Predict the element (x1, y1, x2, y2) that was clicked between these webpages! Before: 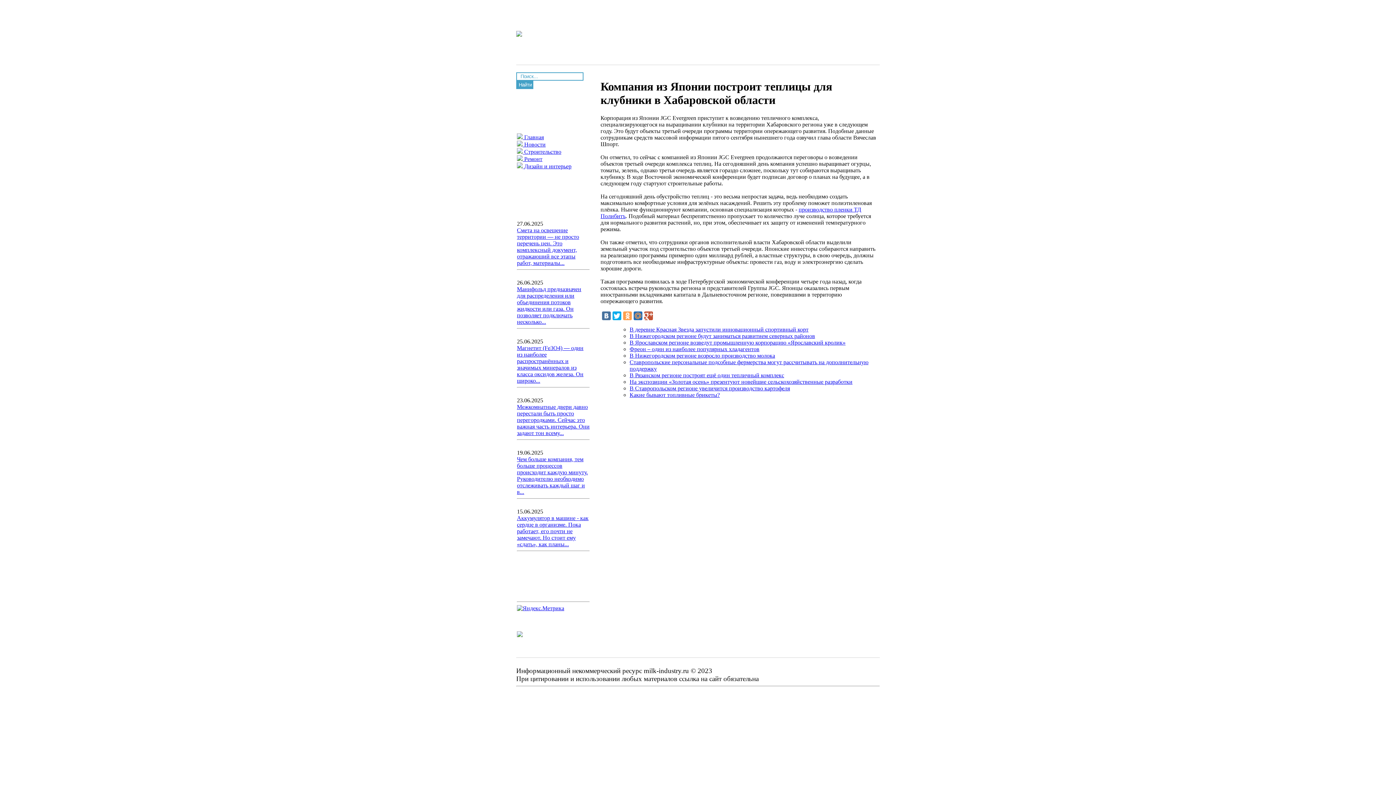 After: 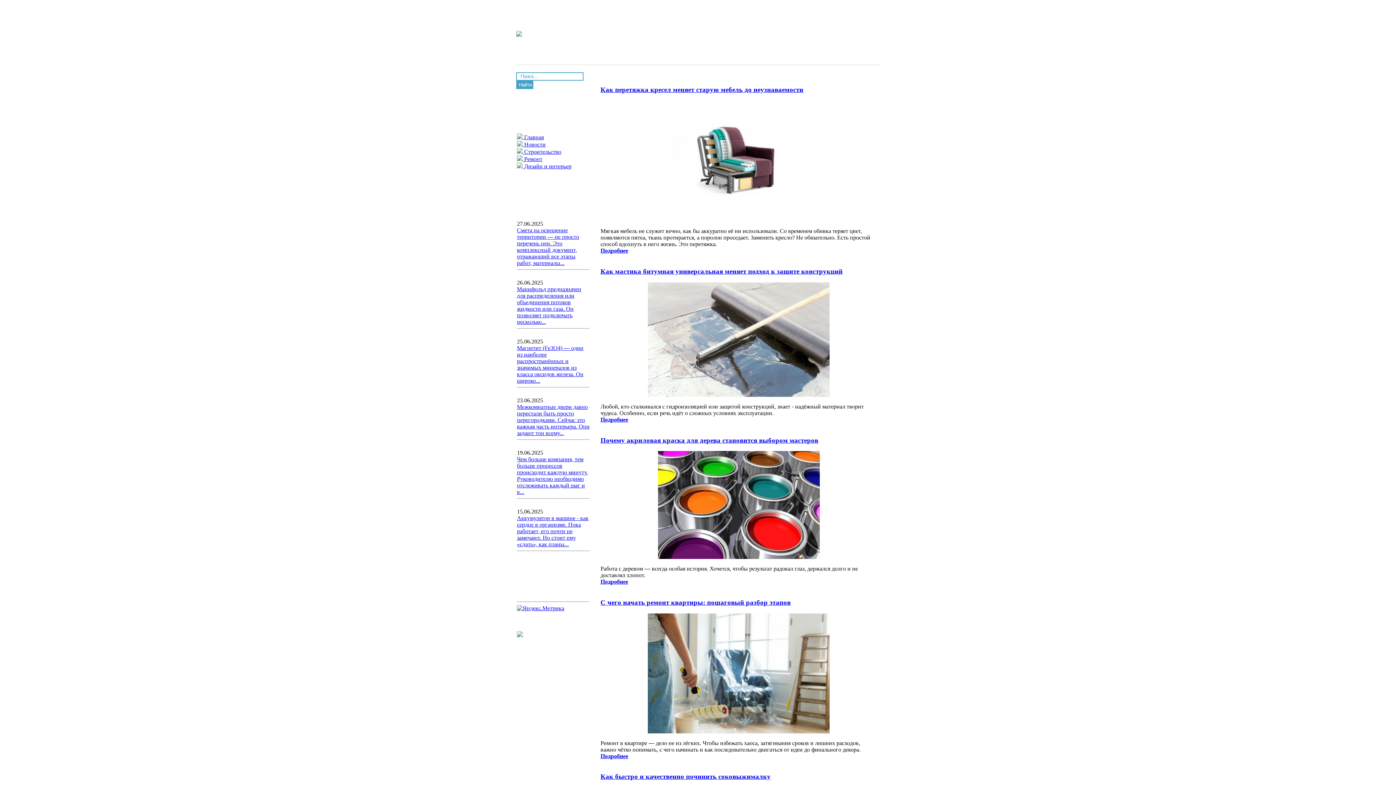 Action: bbox: (517, 156, 542, 162) label:  Ремонт